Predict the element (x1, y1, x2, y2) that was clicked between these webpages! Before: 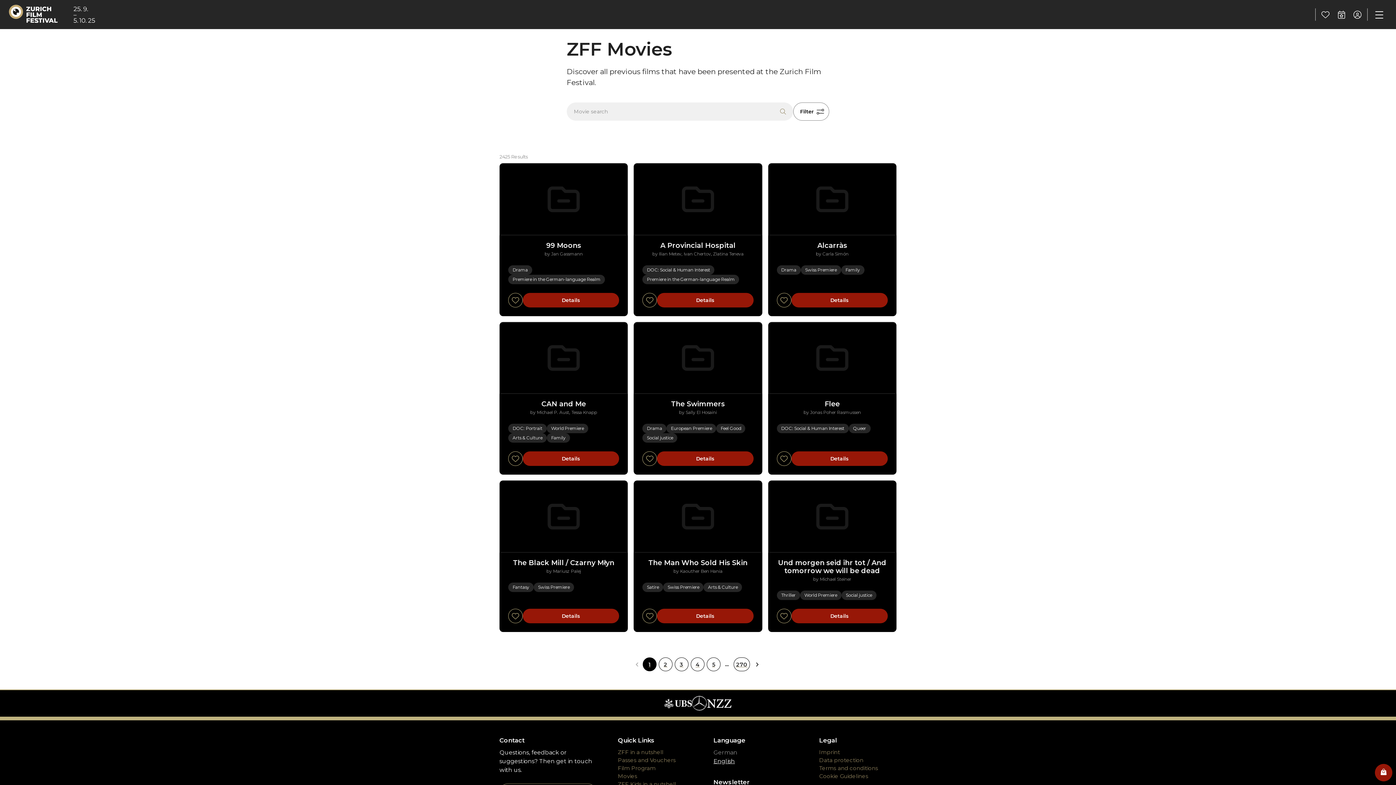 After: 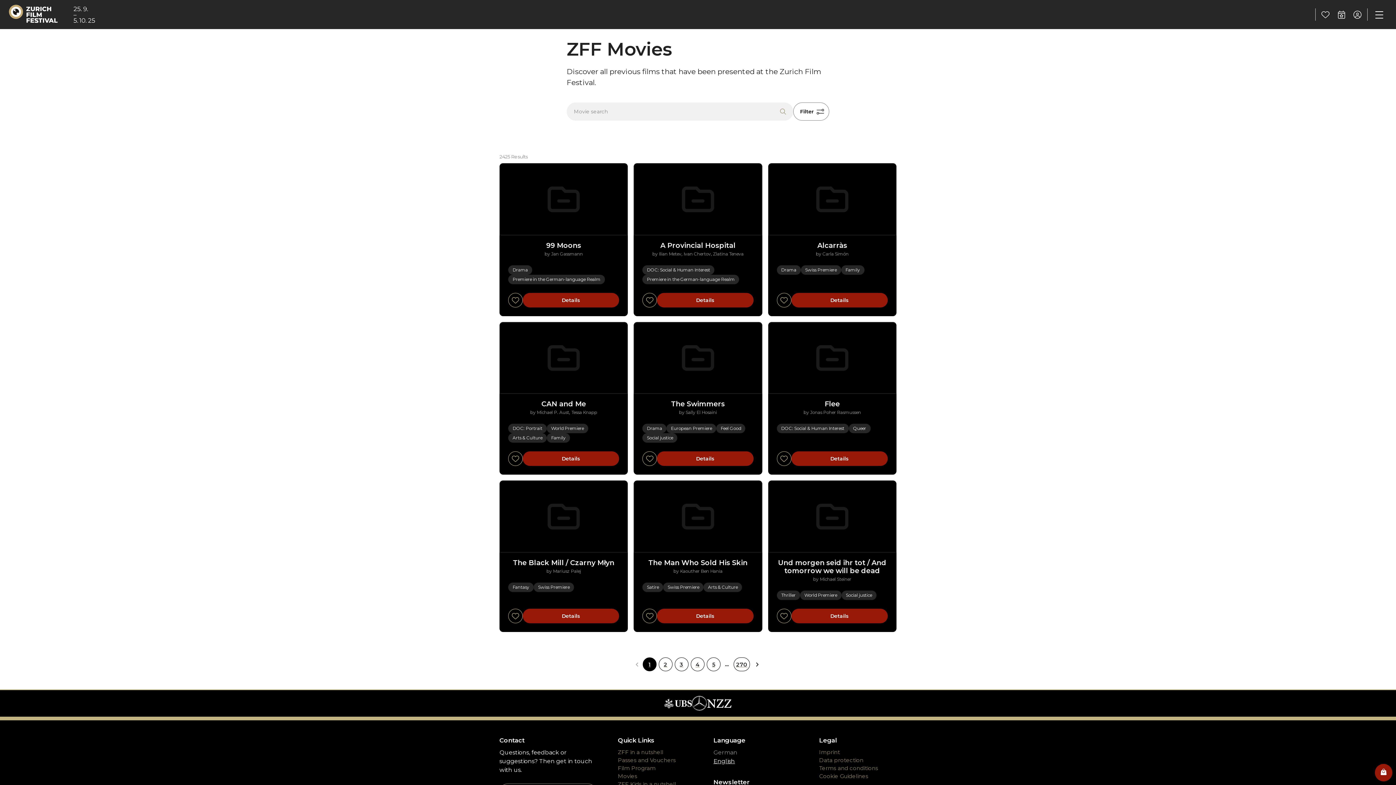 Action: bbox: (641, 660, 657, 667) label: 1